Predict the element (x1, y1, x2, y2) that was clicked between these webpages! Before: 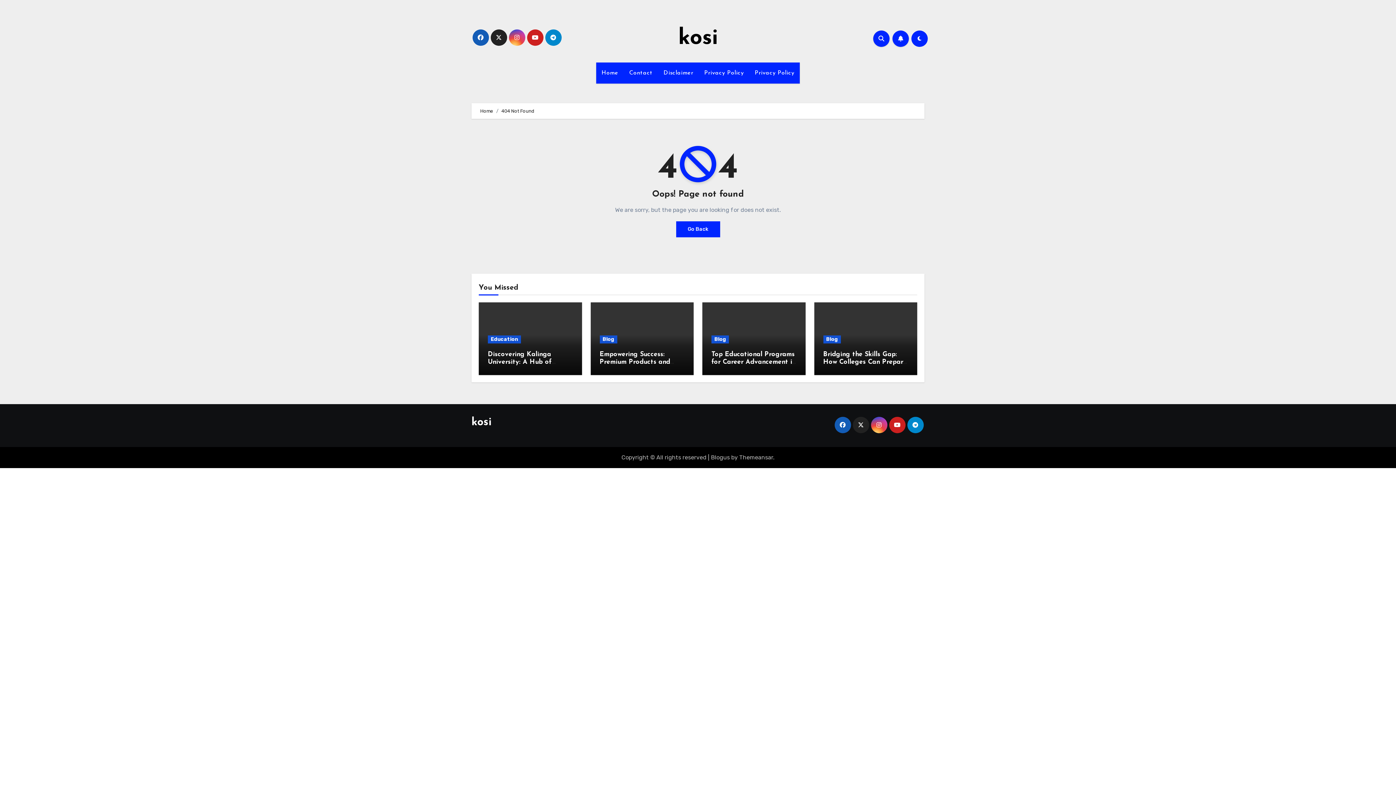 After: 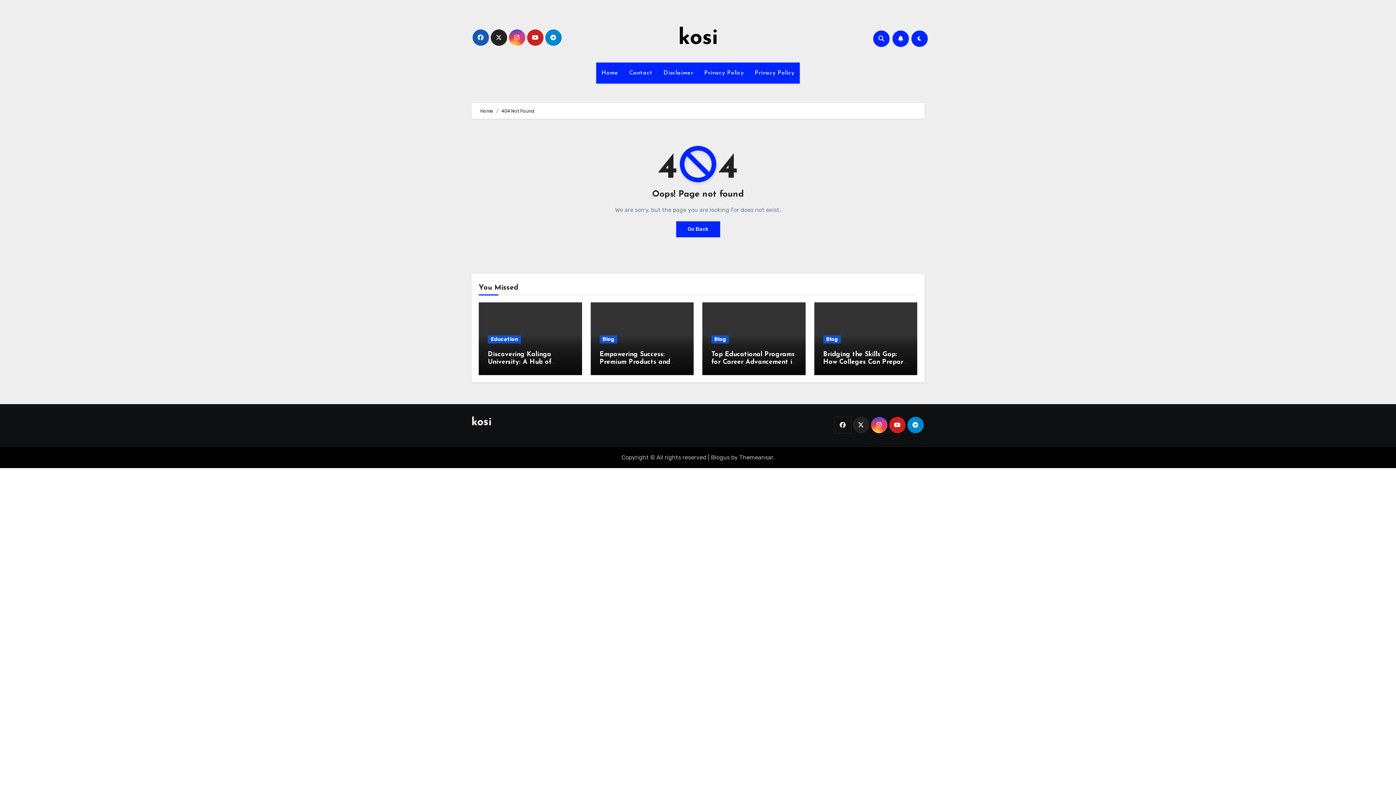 Action: bbox: (834, 417, 851, 433)